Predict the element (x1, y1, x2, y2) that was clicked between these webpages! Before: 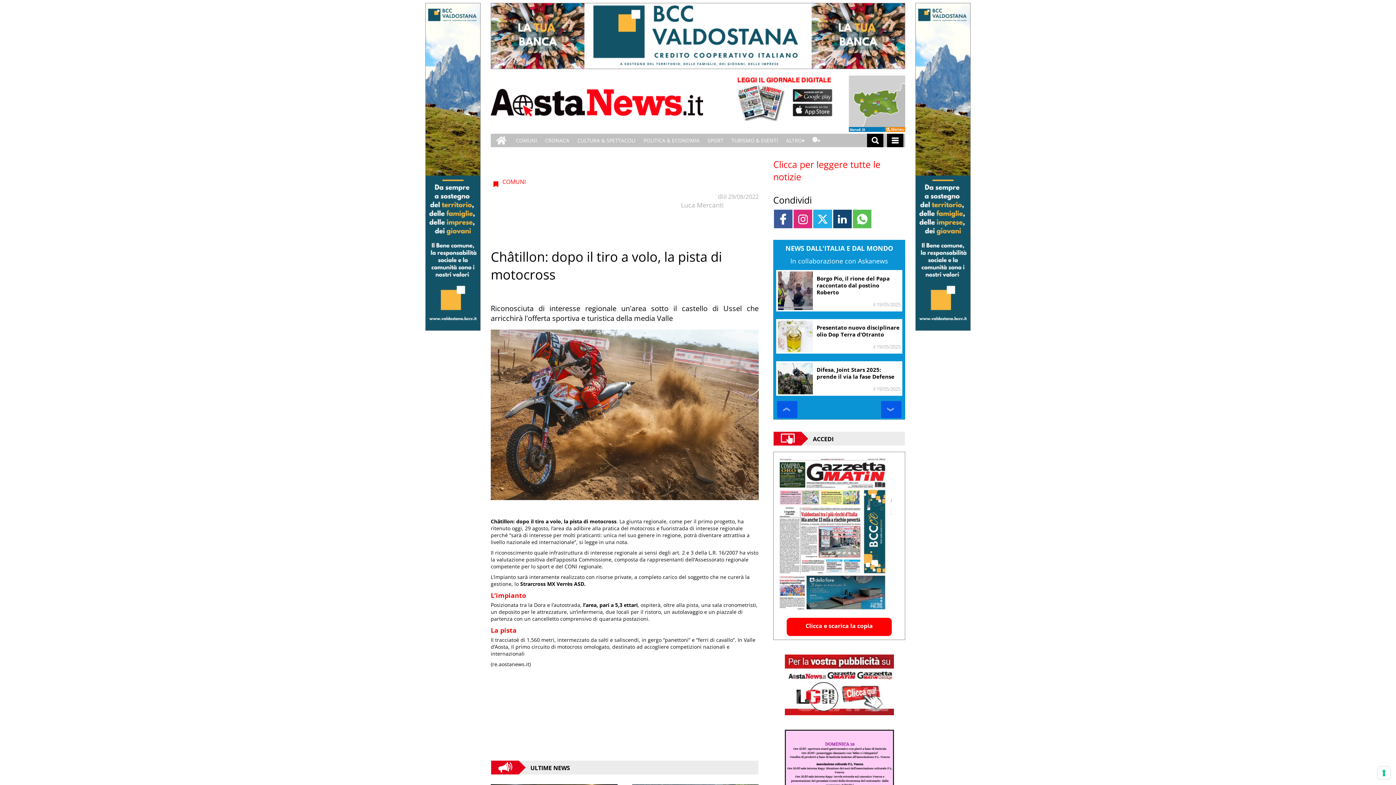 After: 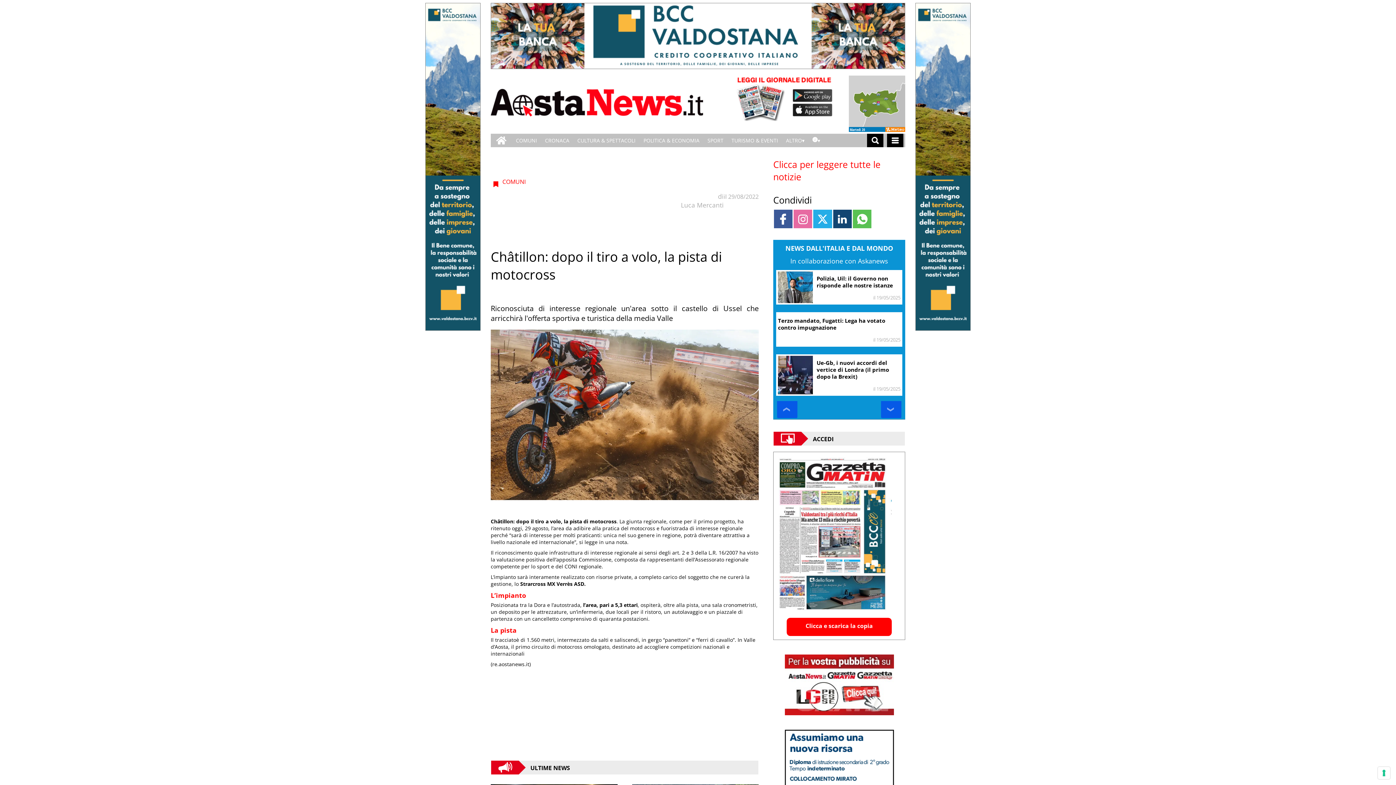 Action: bbox: (793, 209, 812, 228) label: Link to page in instagram